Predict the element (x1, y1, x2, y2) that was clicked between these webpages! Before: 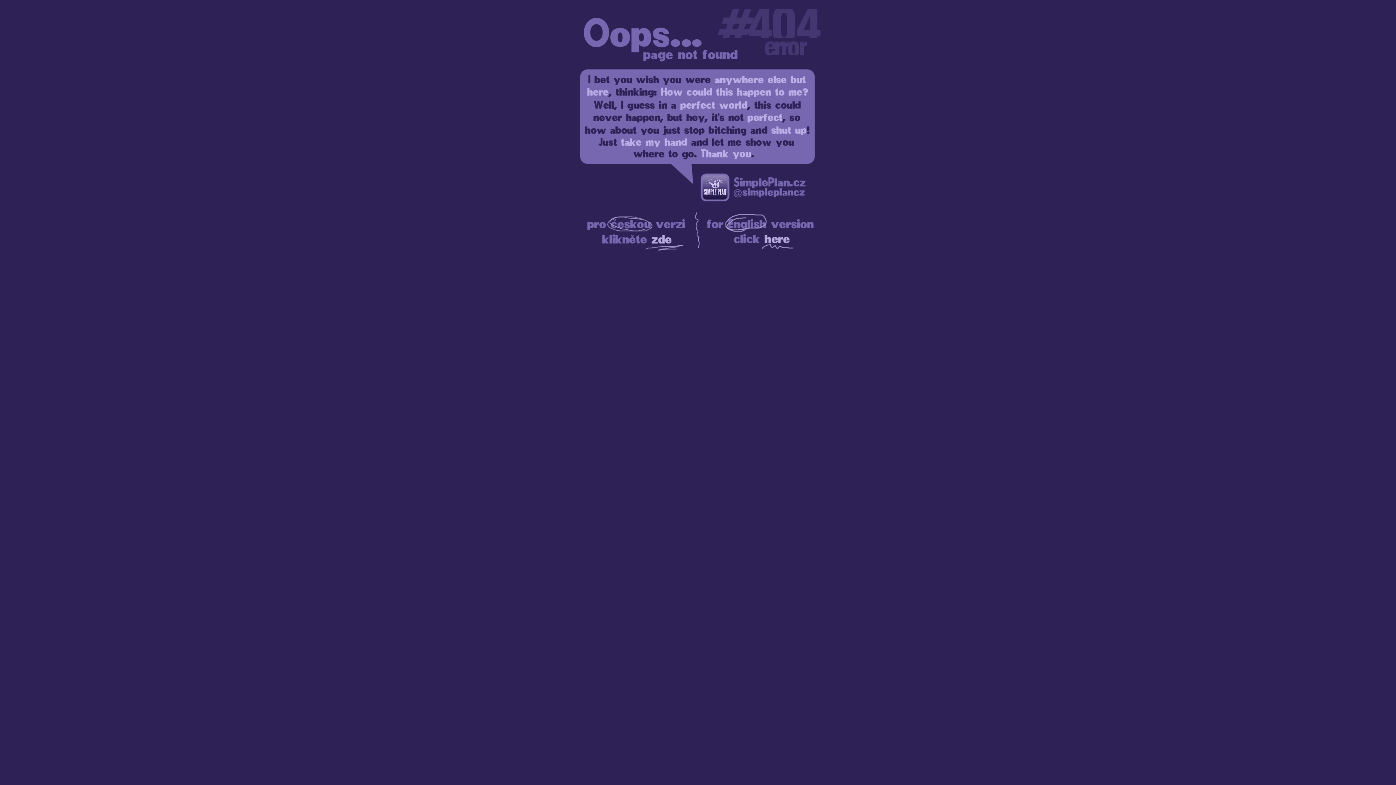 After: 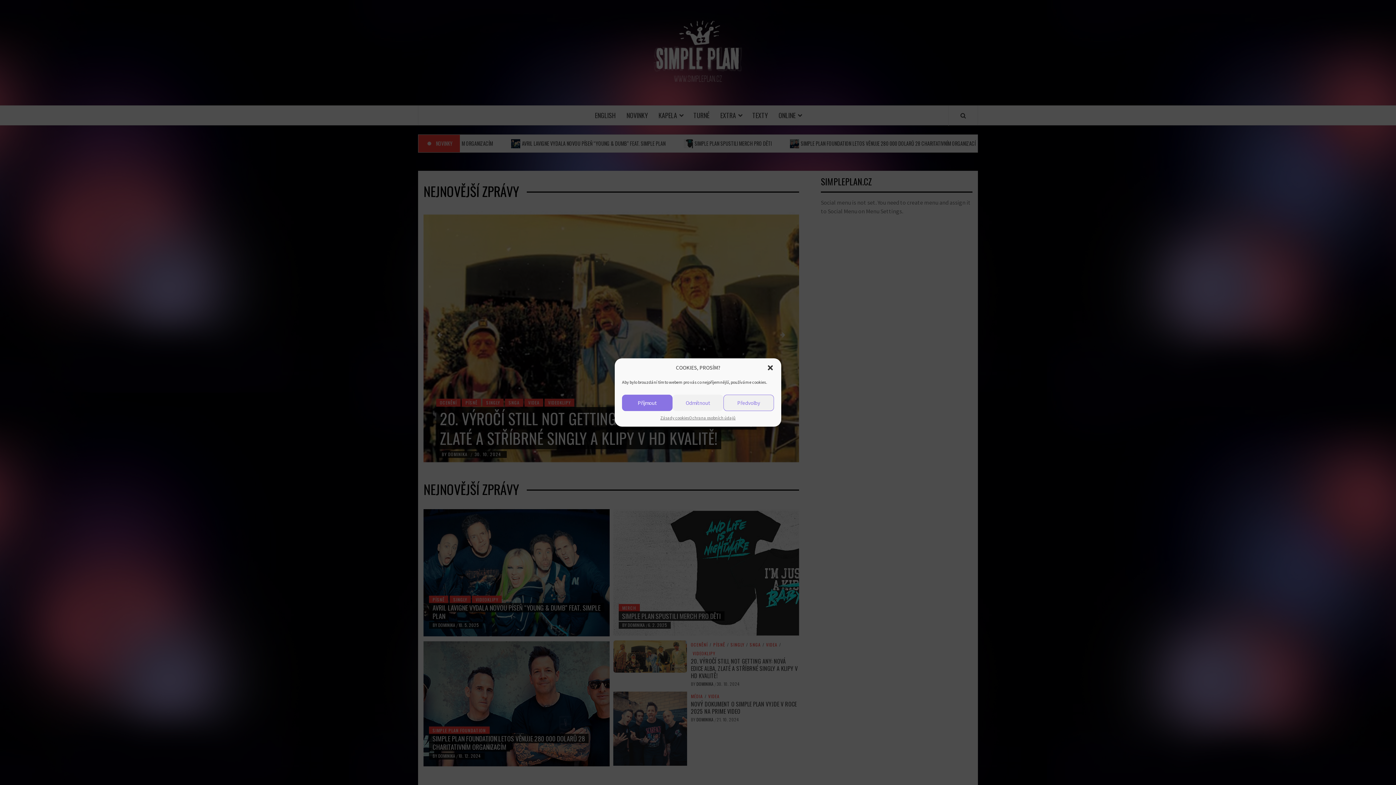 Action: bbox: (580, 252, 692, 257)